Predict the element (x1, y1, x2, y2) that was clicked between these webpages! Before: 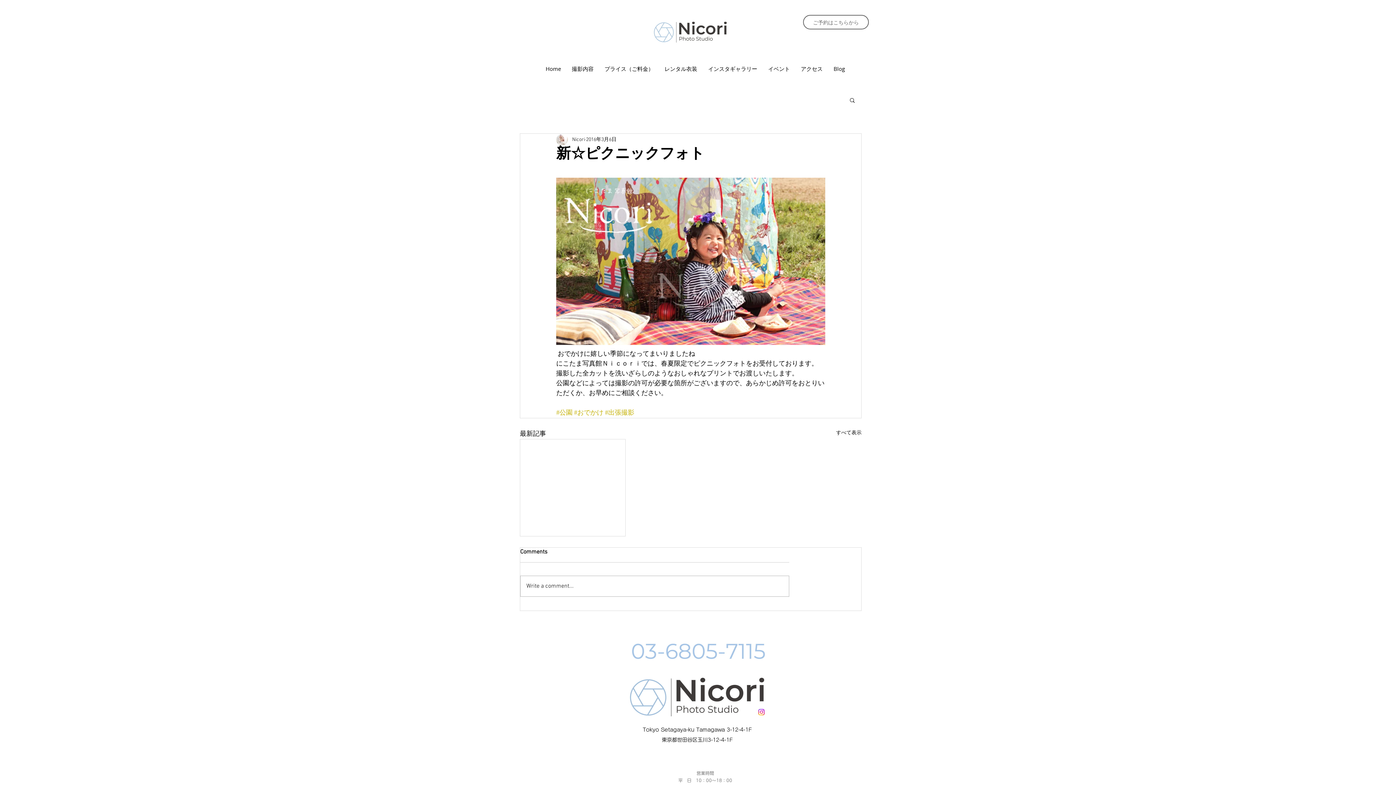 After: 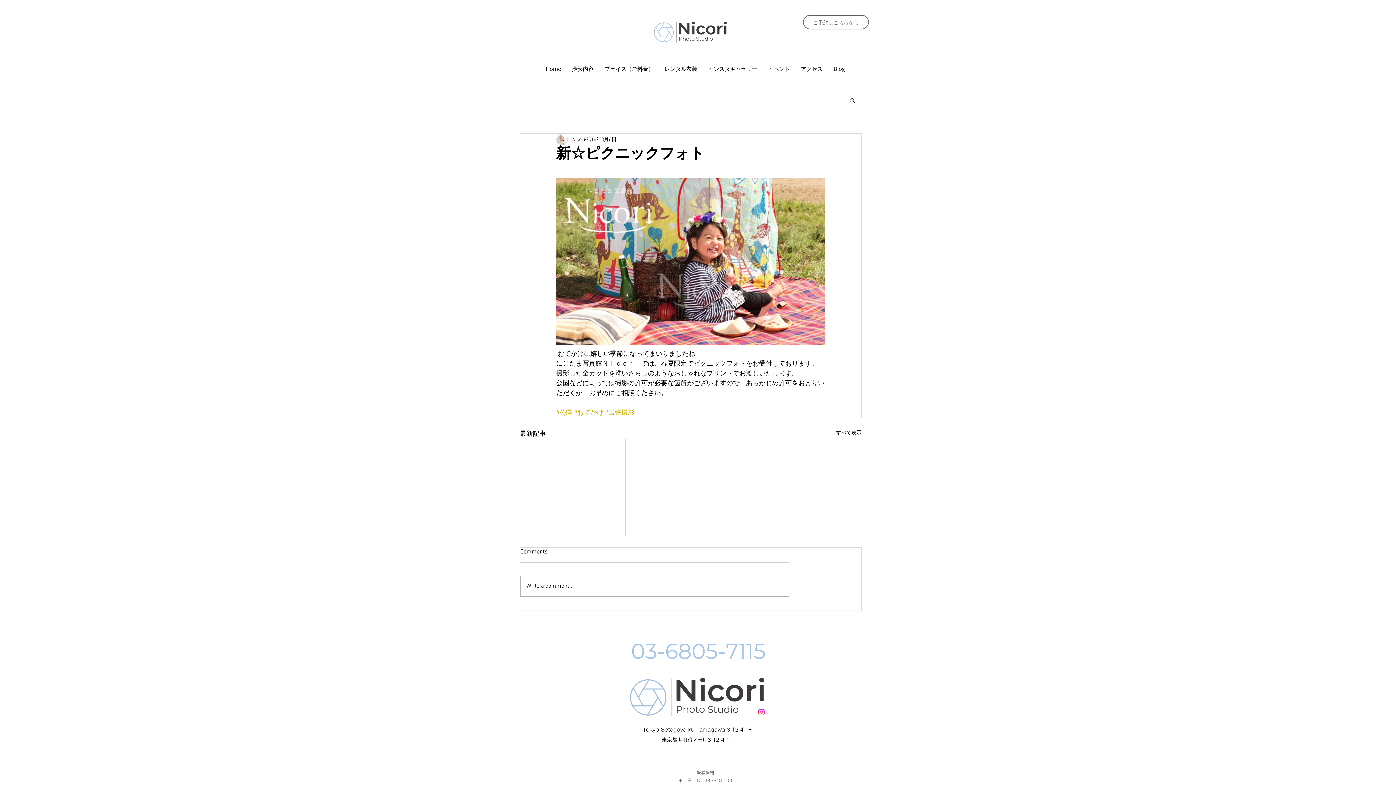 Action: bbox: (556, 409, 572, 416) label: #公園